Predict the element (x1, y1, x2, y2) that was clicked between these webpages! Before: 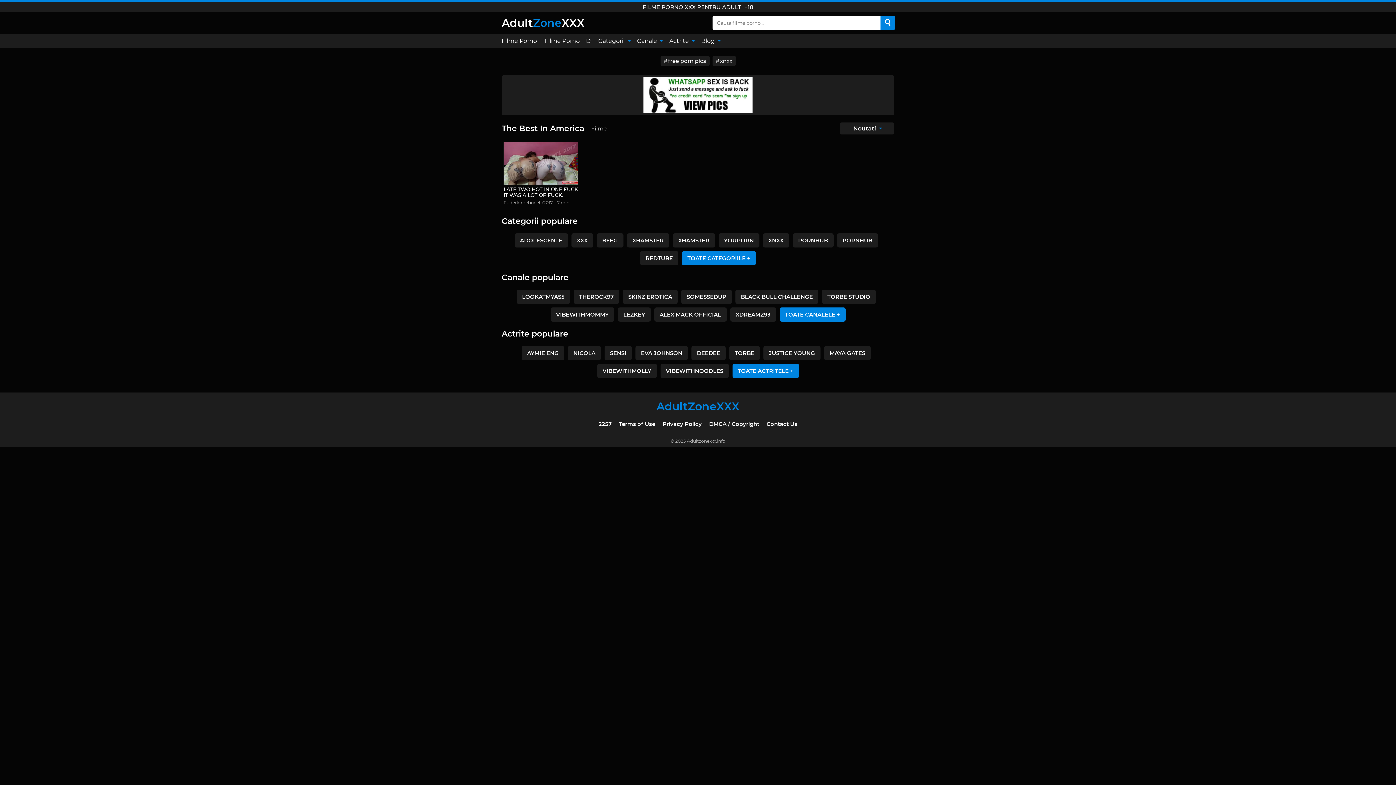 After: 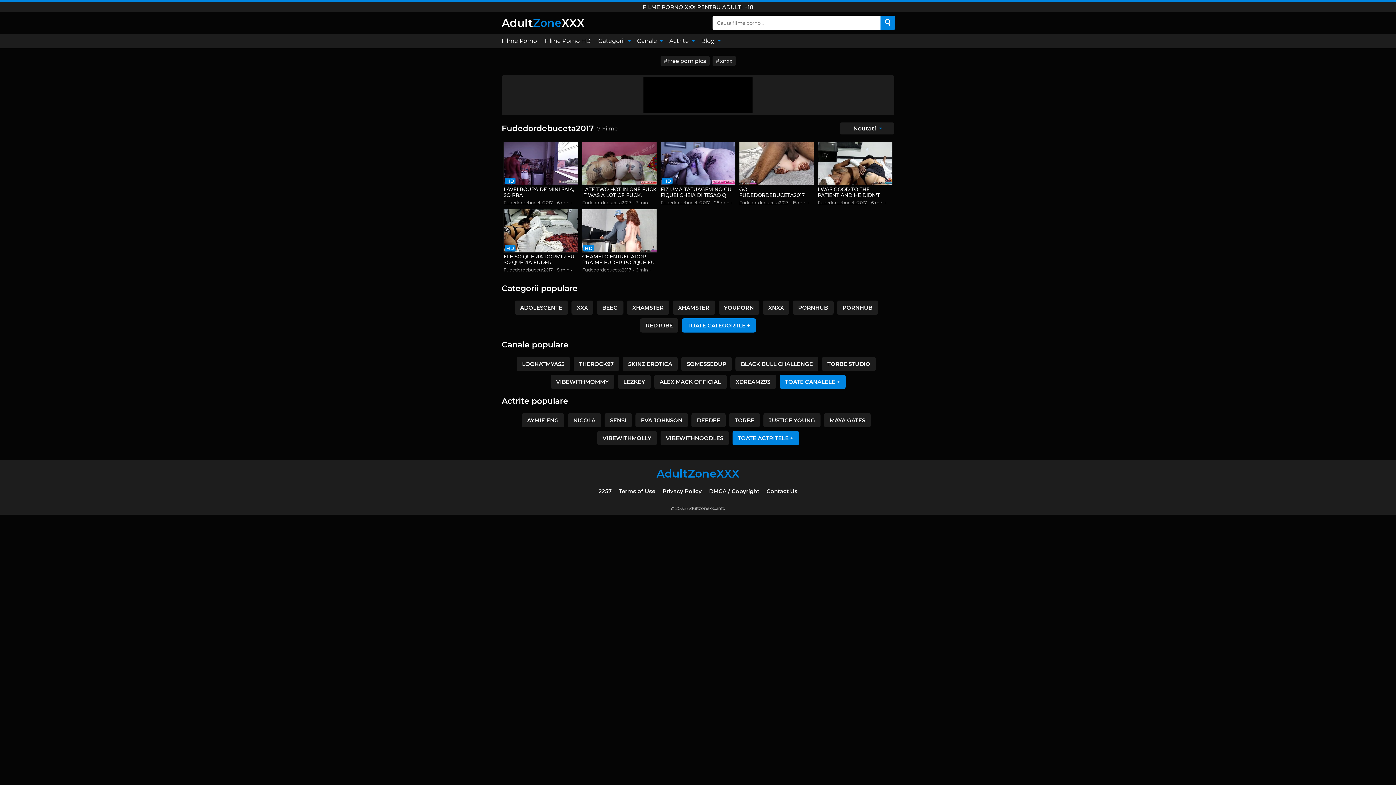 Action: bbox: (503, 200, 552, 205) label: Fudedordebuceta2017